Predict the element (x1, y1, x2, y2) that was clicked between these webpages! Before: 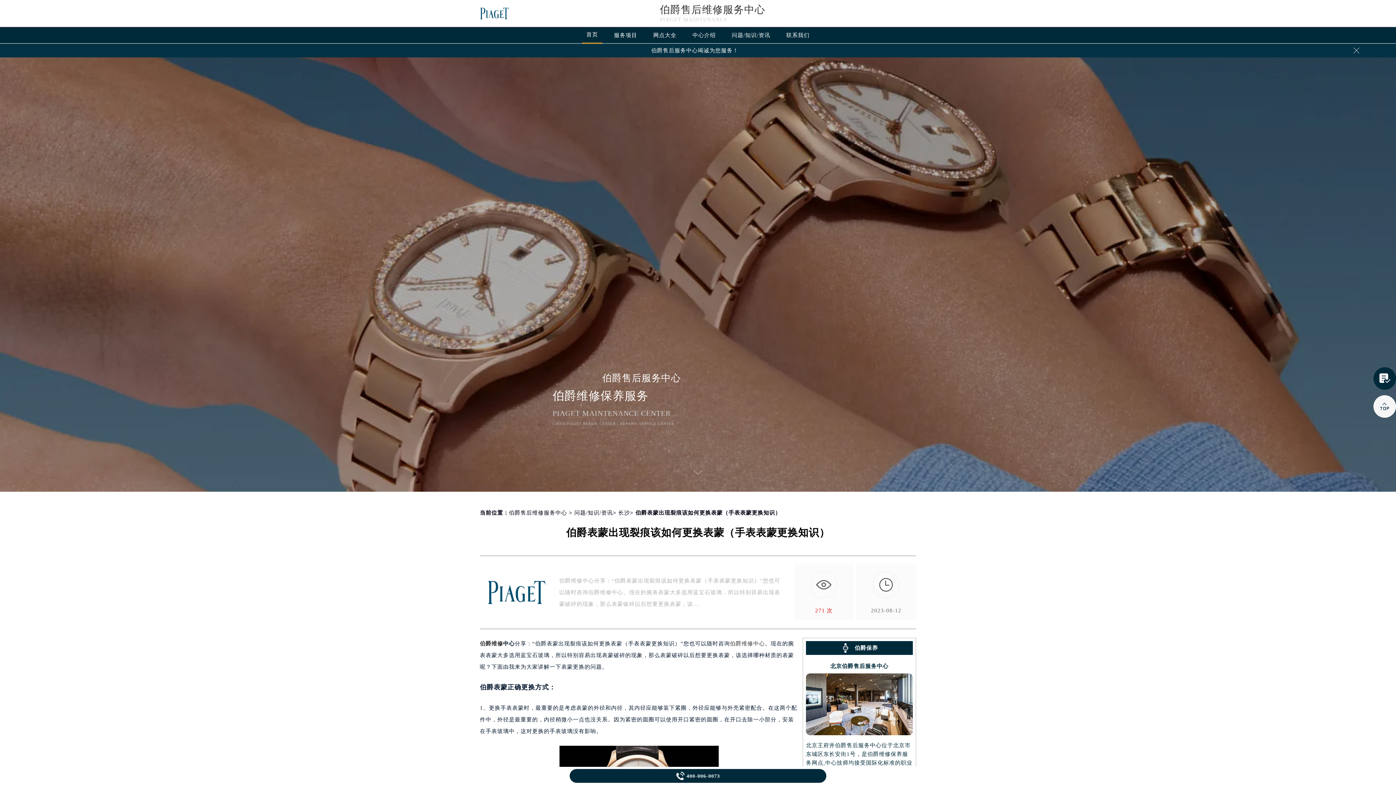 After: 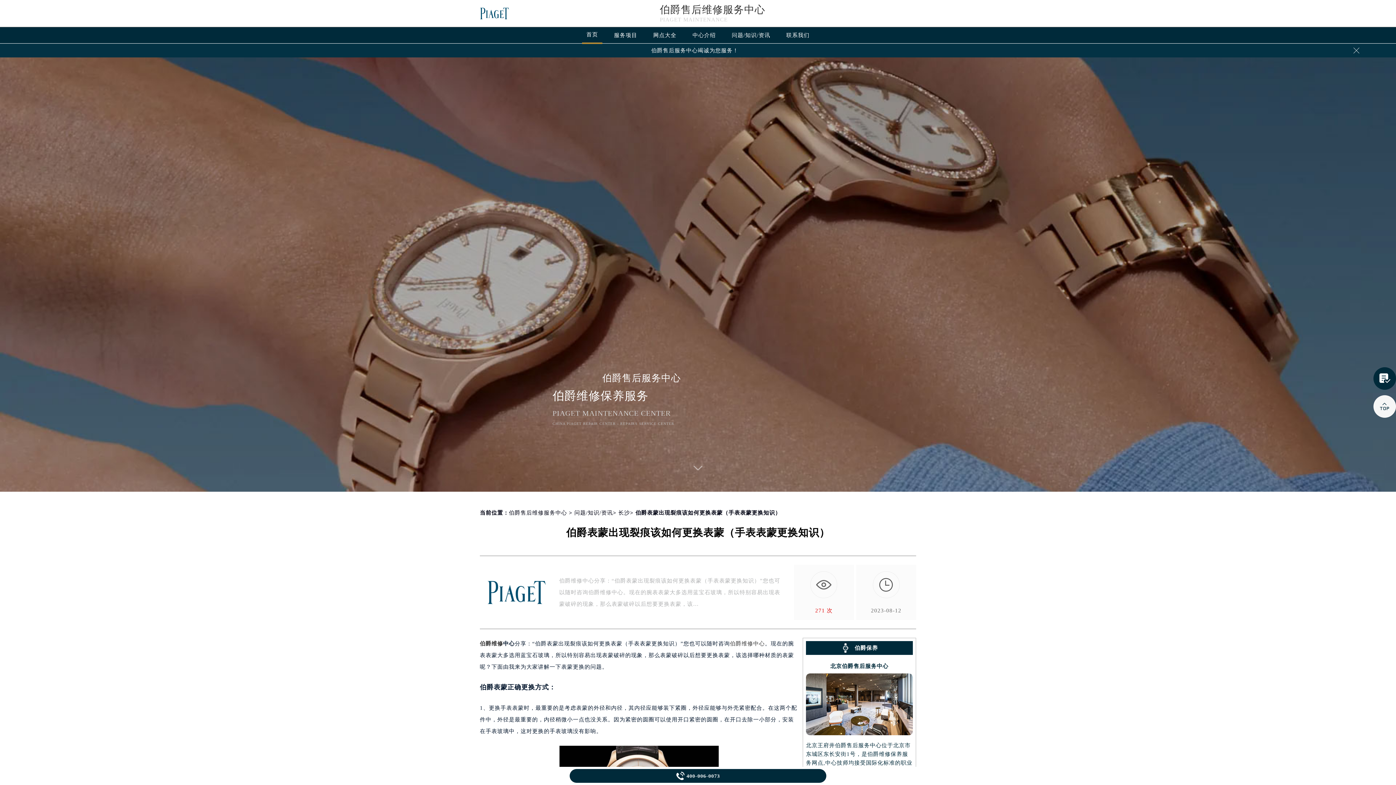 Action: label: 伯爵售后服务中心竭诚为您服务！ bbox: (651, 47, 738, 53)